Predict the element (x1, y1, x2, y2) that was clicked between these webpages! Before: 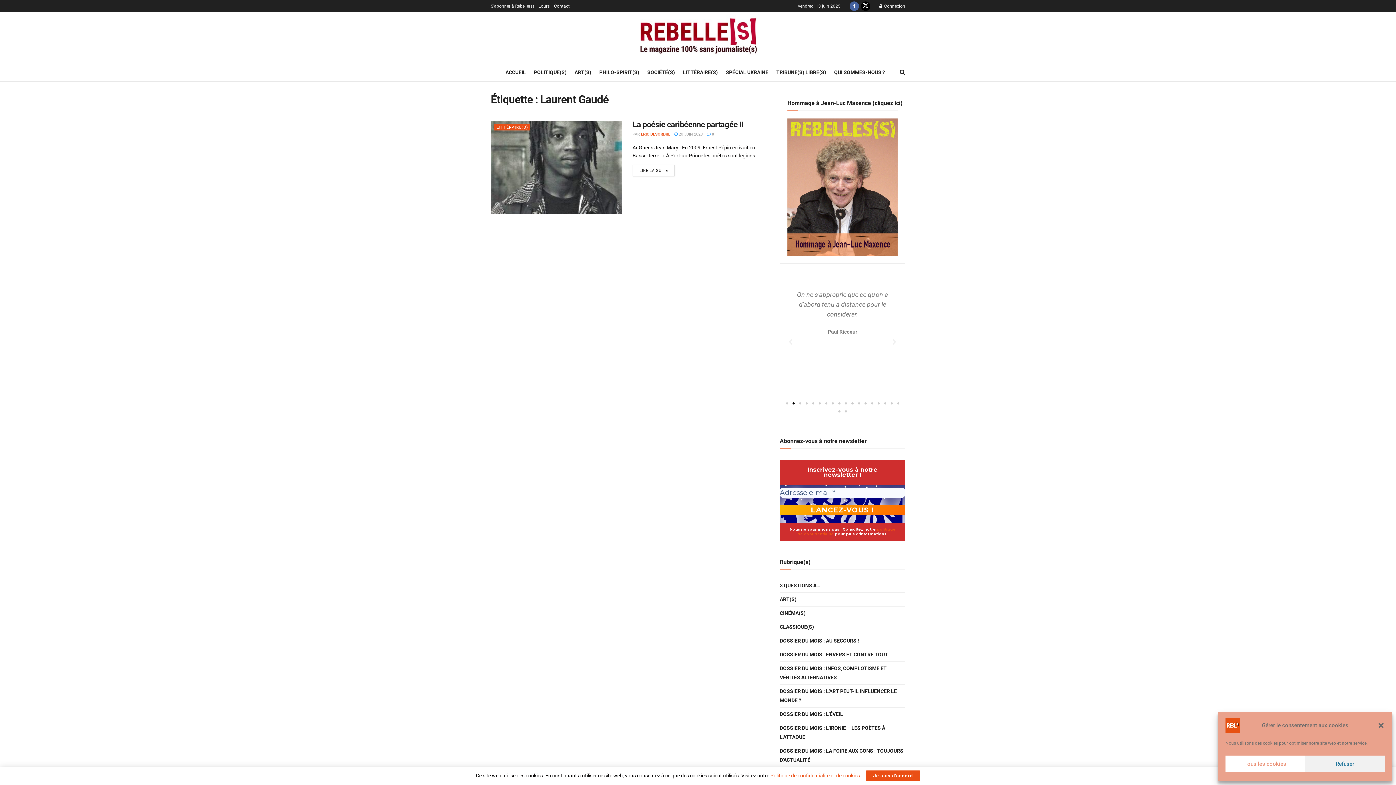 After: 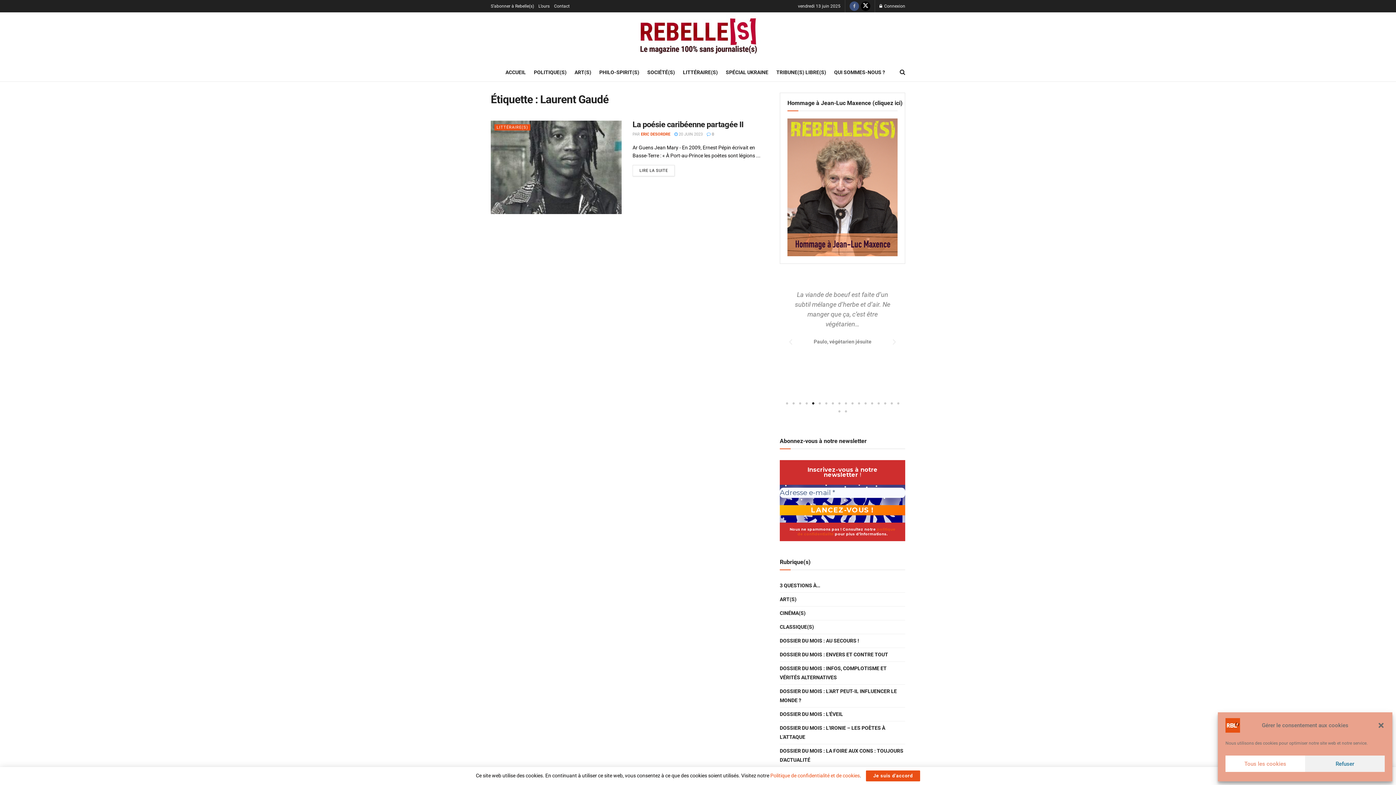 Action: label: Find us on Facebook bbox: (849, 0, 859, 12)